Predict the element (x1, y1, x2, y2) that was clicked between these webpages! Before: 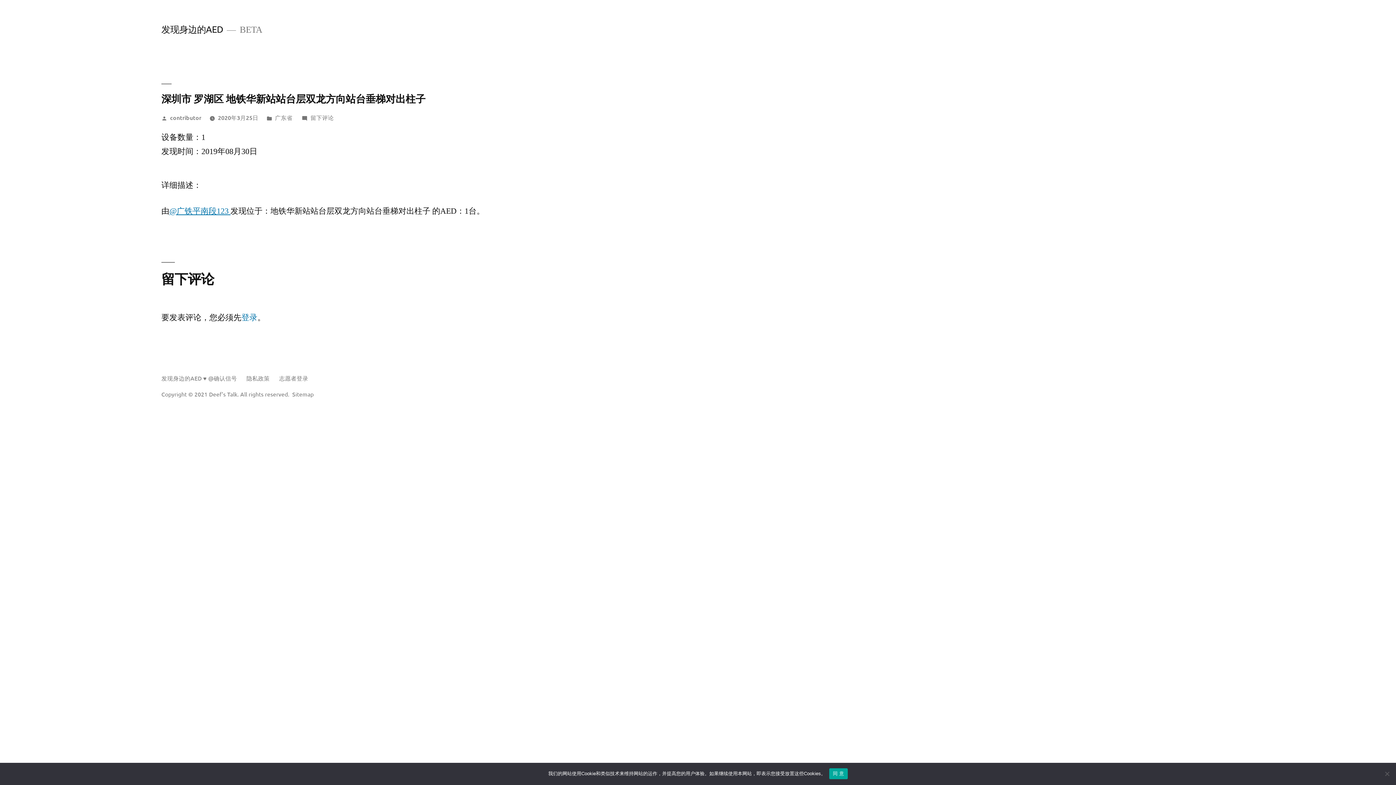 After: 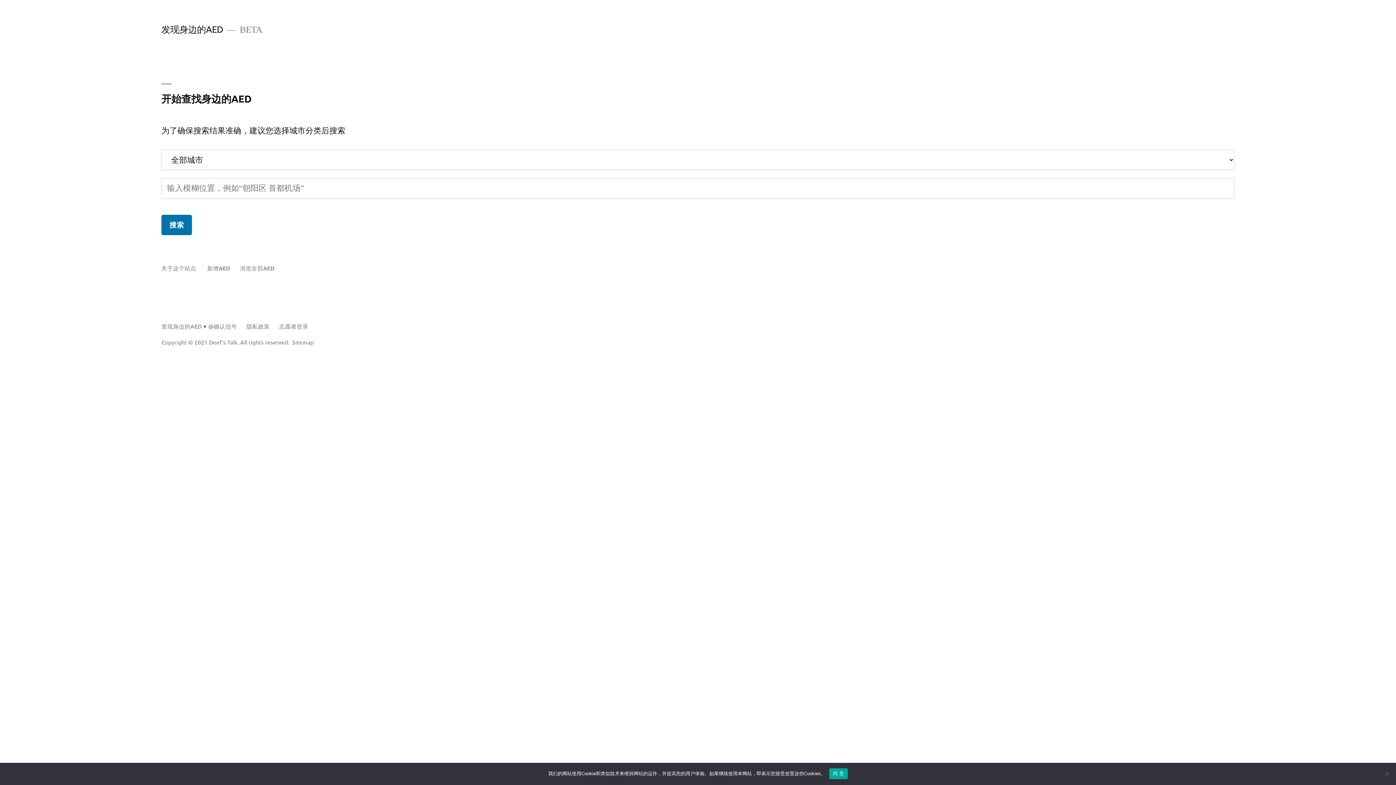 Action: bbox: (161, 374, 201, 381) label: 发现身边的AED